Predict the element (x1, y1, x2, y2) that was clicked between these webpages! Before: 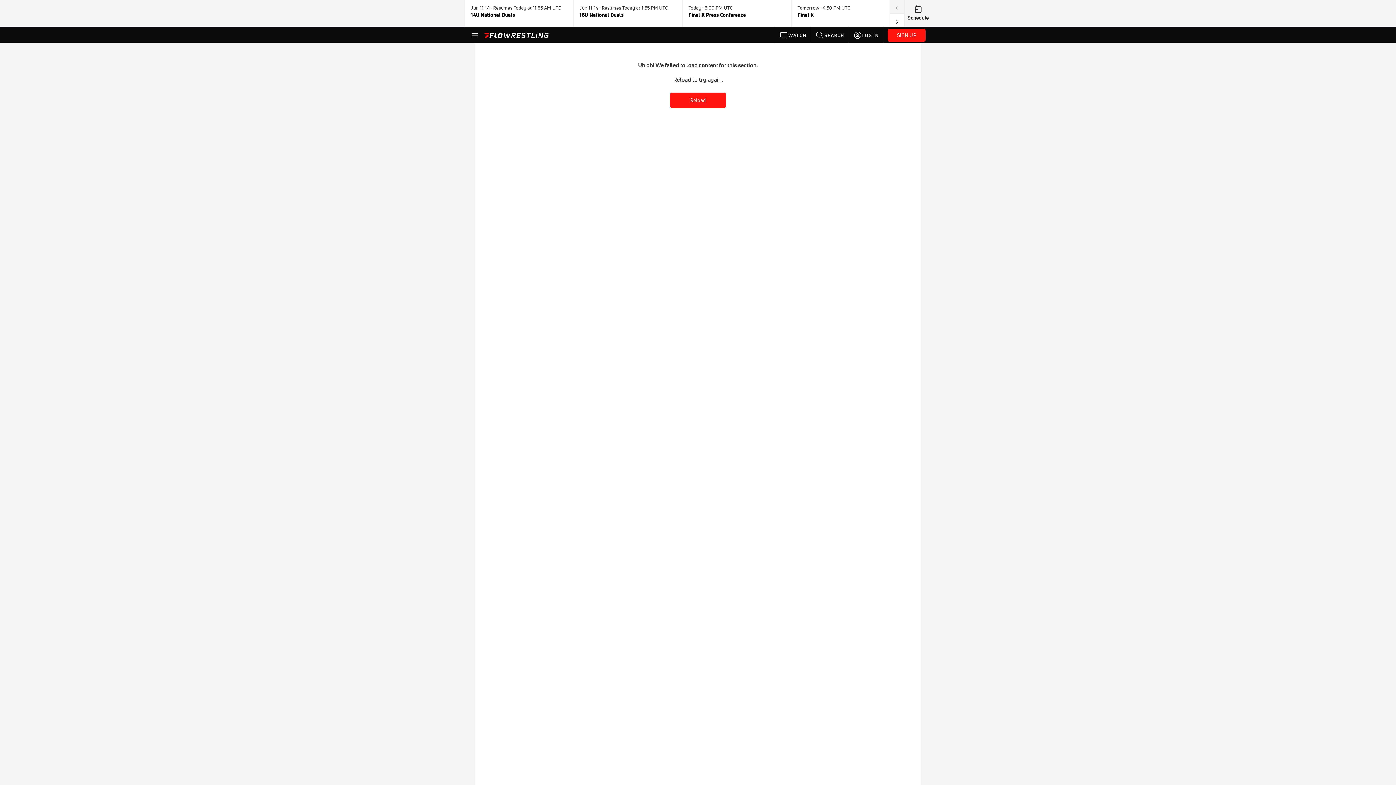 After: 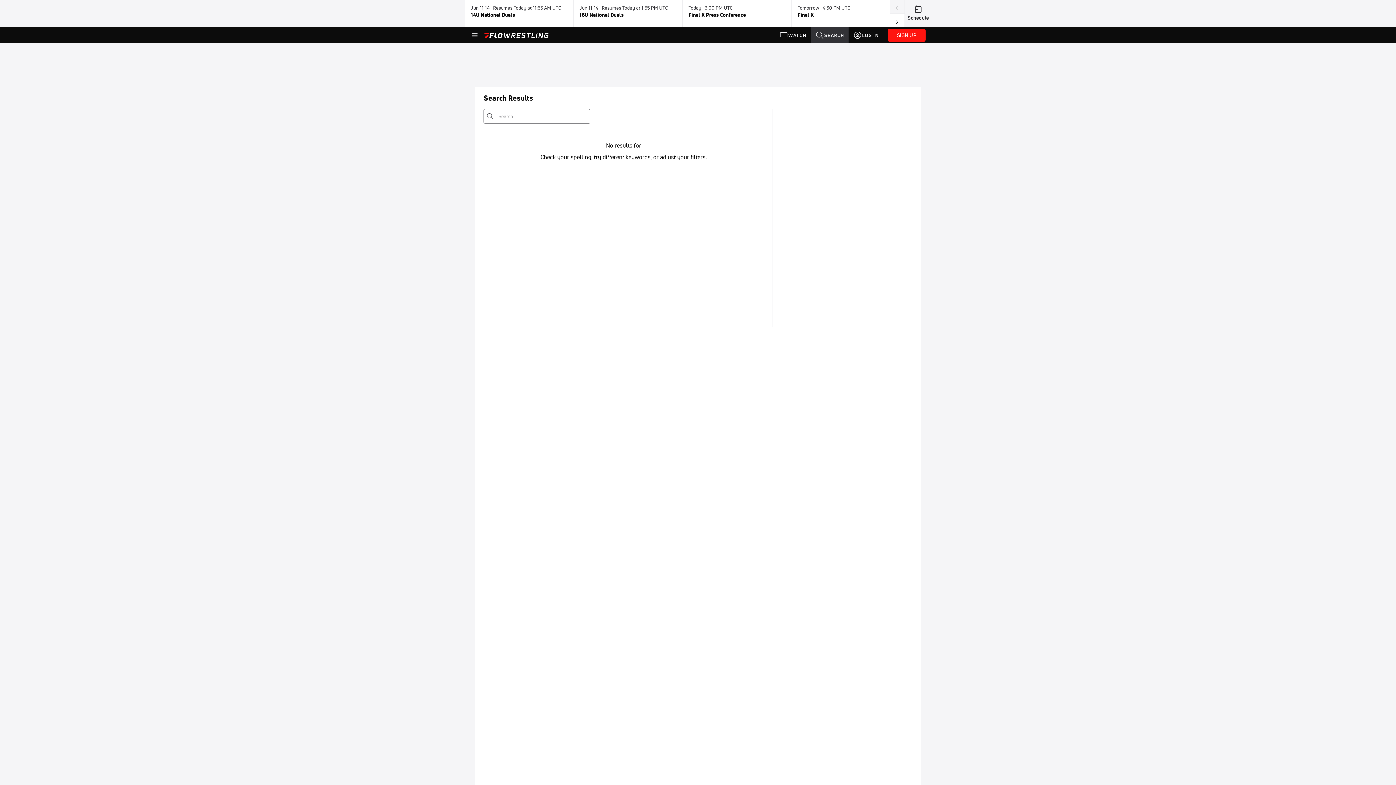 Action: label: SEARCH bbox: (811, 27, 848, 43)